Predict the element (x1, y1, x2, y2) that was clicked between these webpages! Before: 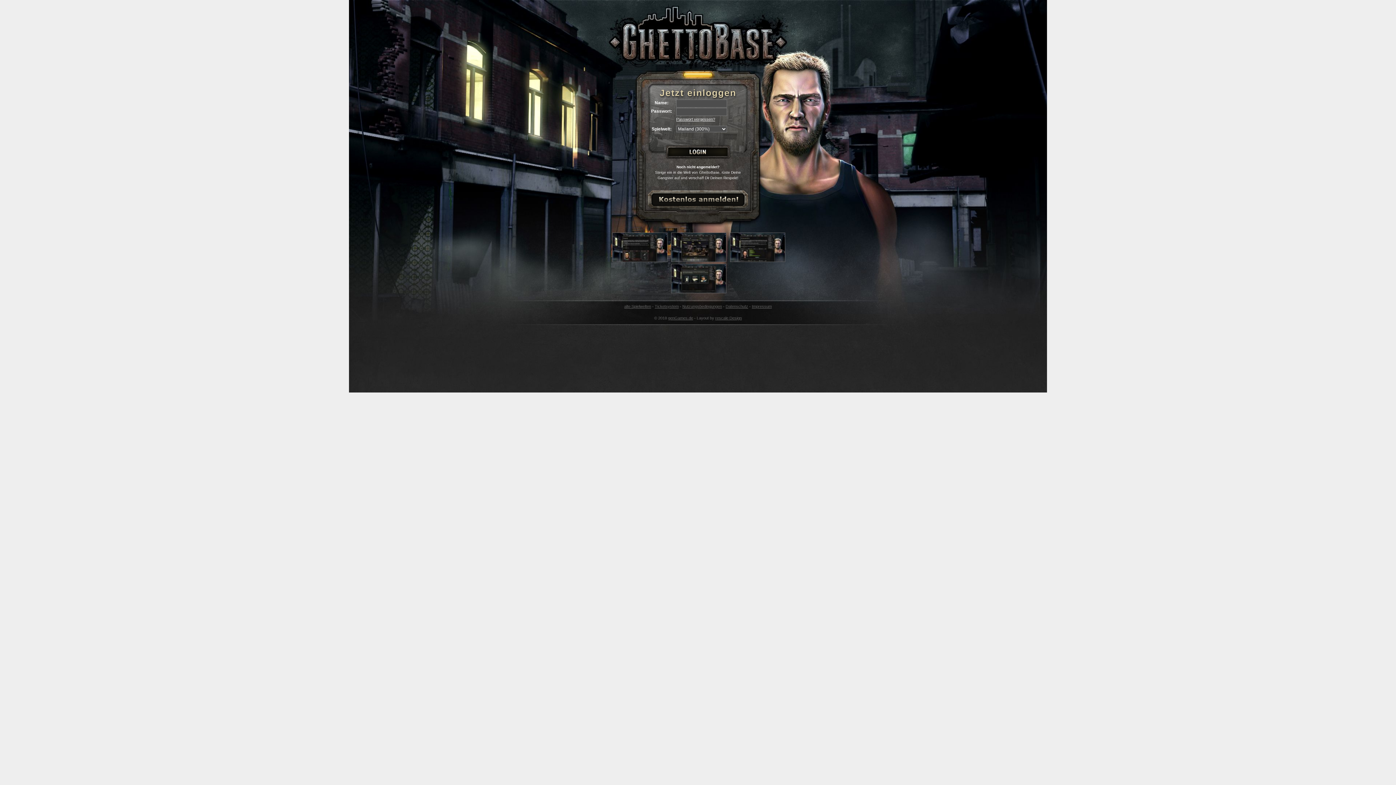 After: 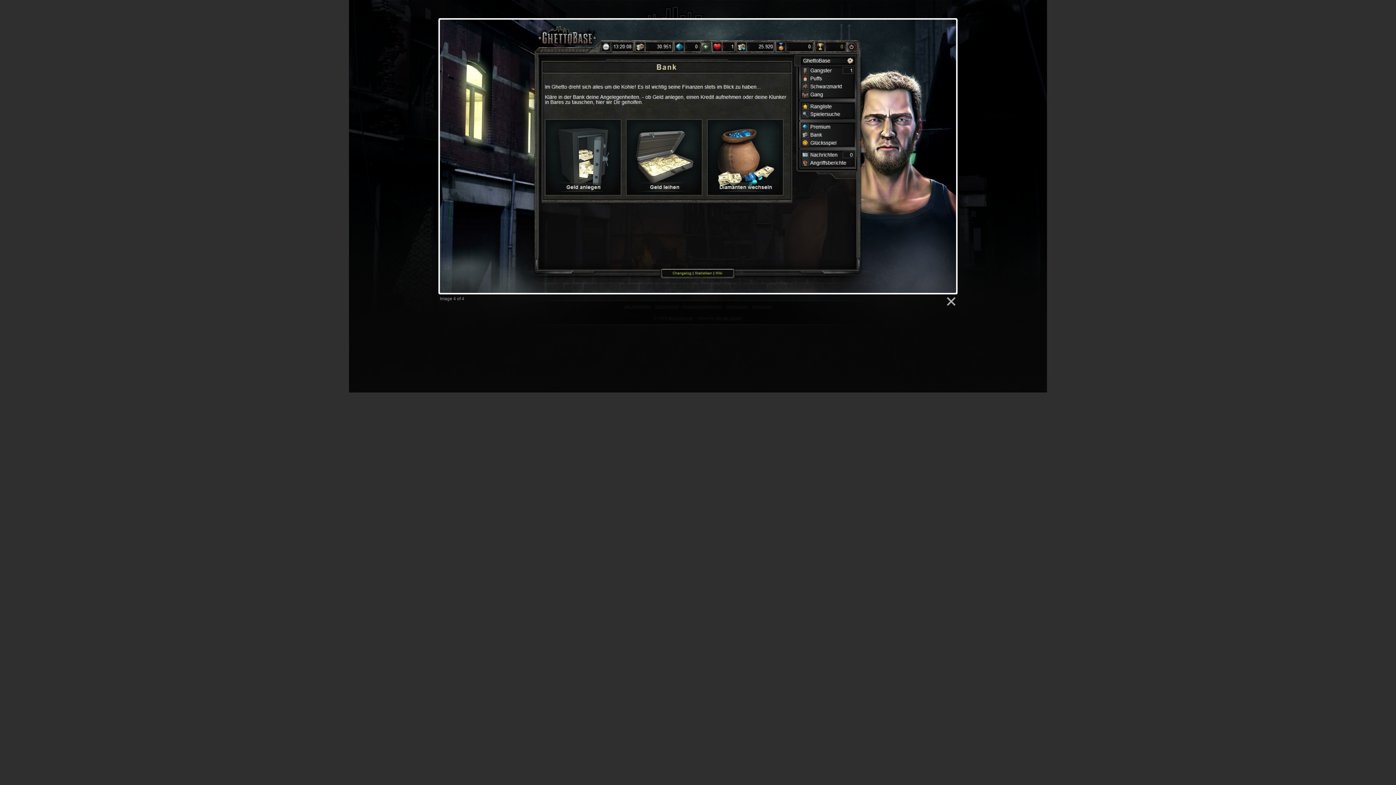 Action: bbox: (671, 275, 728, 281)